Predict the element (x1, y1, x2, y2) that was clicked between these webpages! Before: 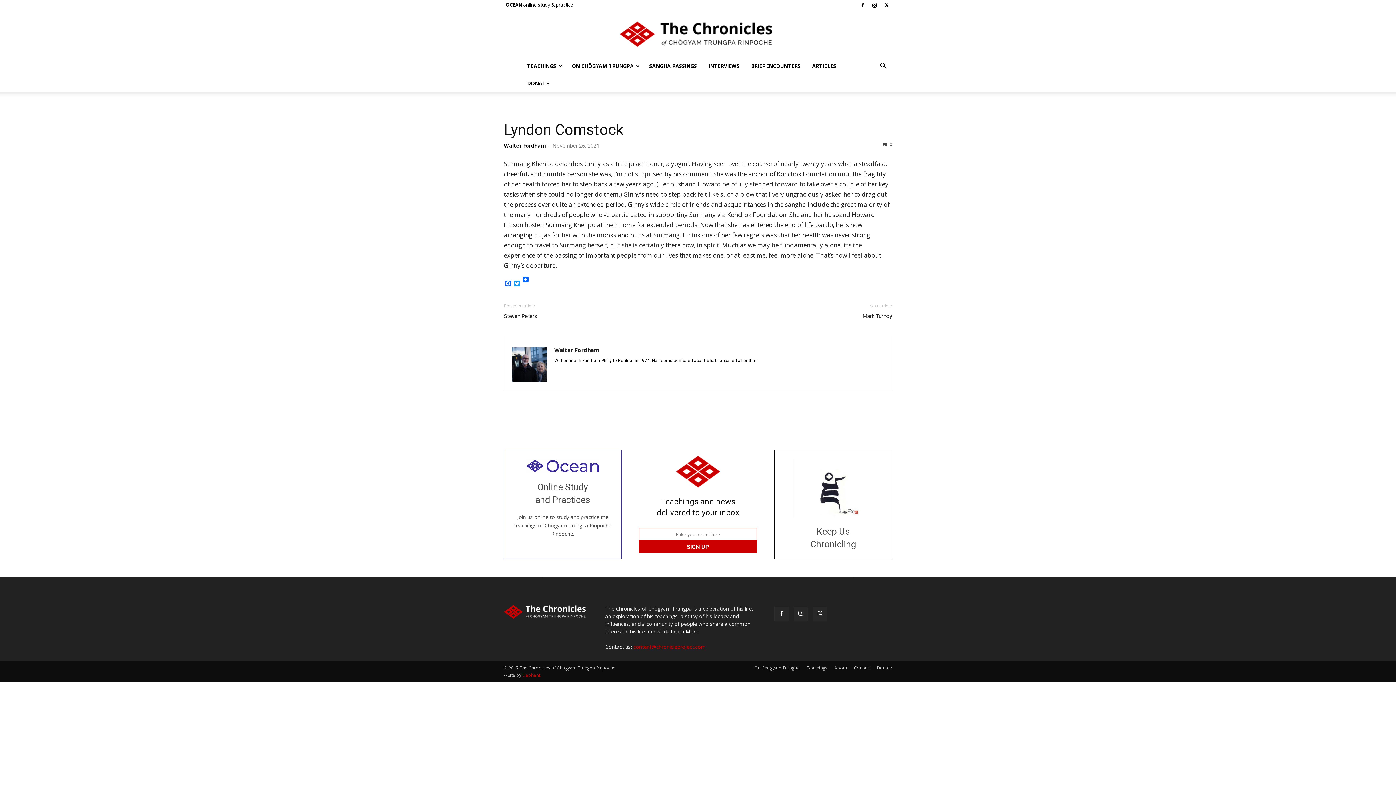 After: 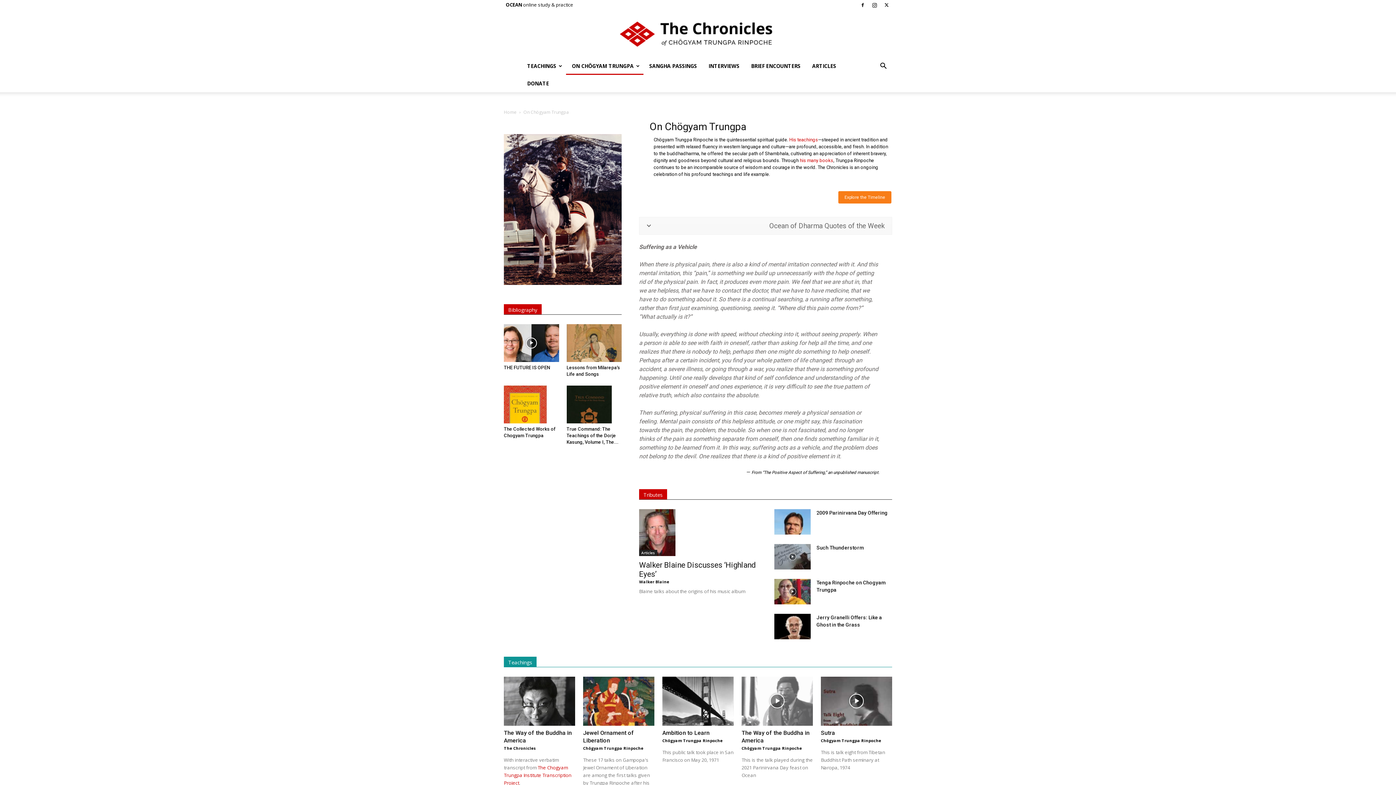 Action: bbox: (754, 665, 800, 671) label: On Chögyam Trungpa